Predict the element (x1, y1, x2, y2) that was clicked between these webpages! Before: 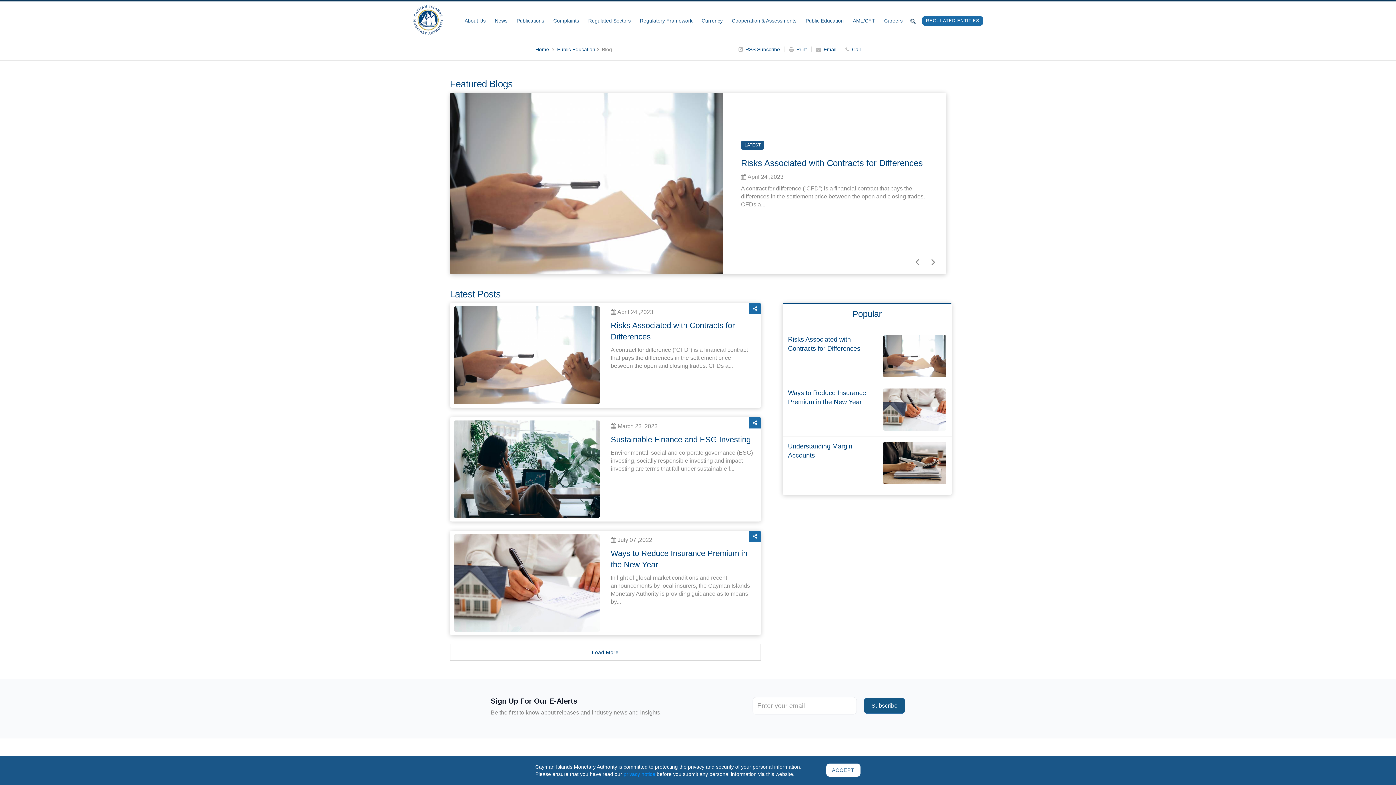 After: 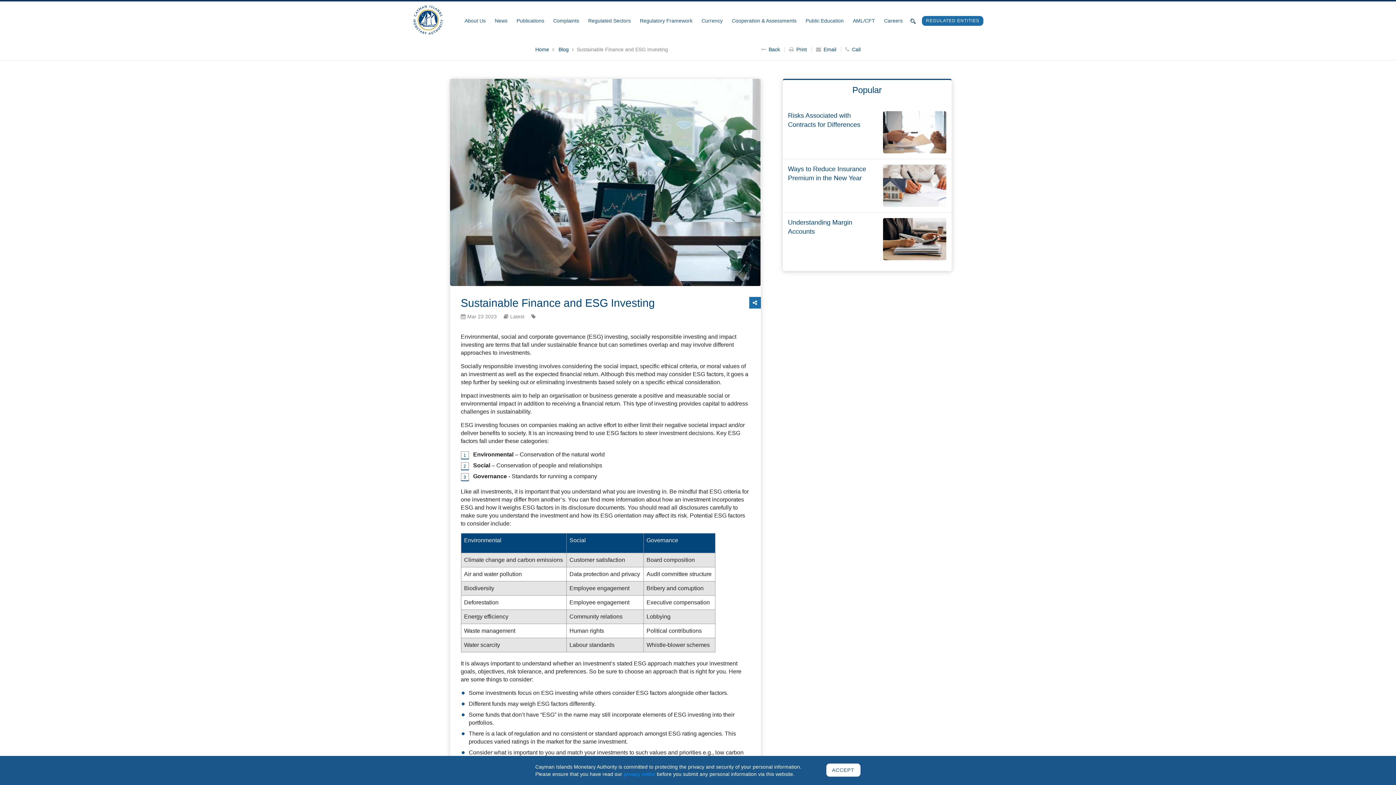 Action: bbox: (450, 92, 723, 274)